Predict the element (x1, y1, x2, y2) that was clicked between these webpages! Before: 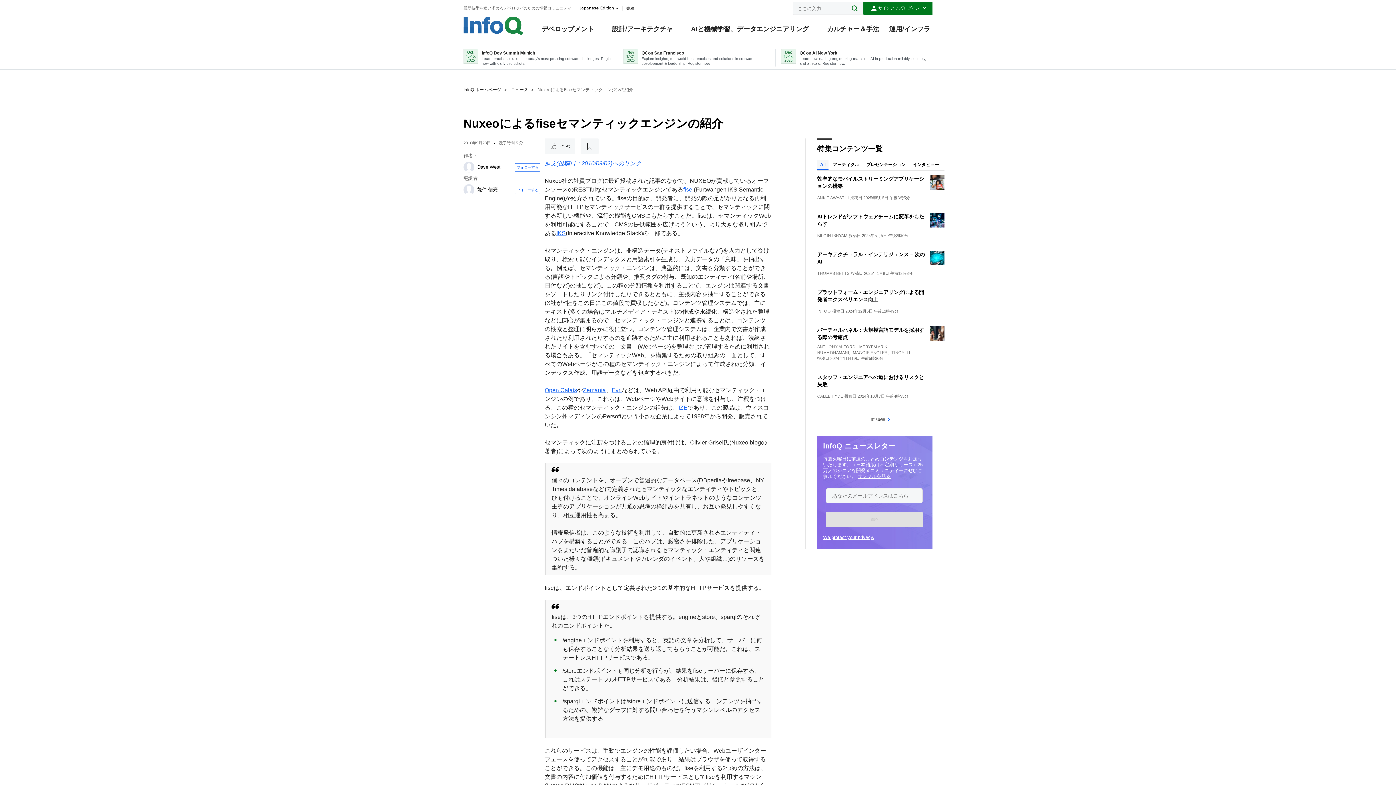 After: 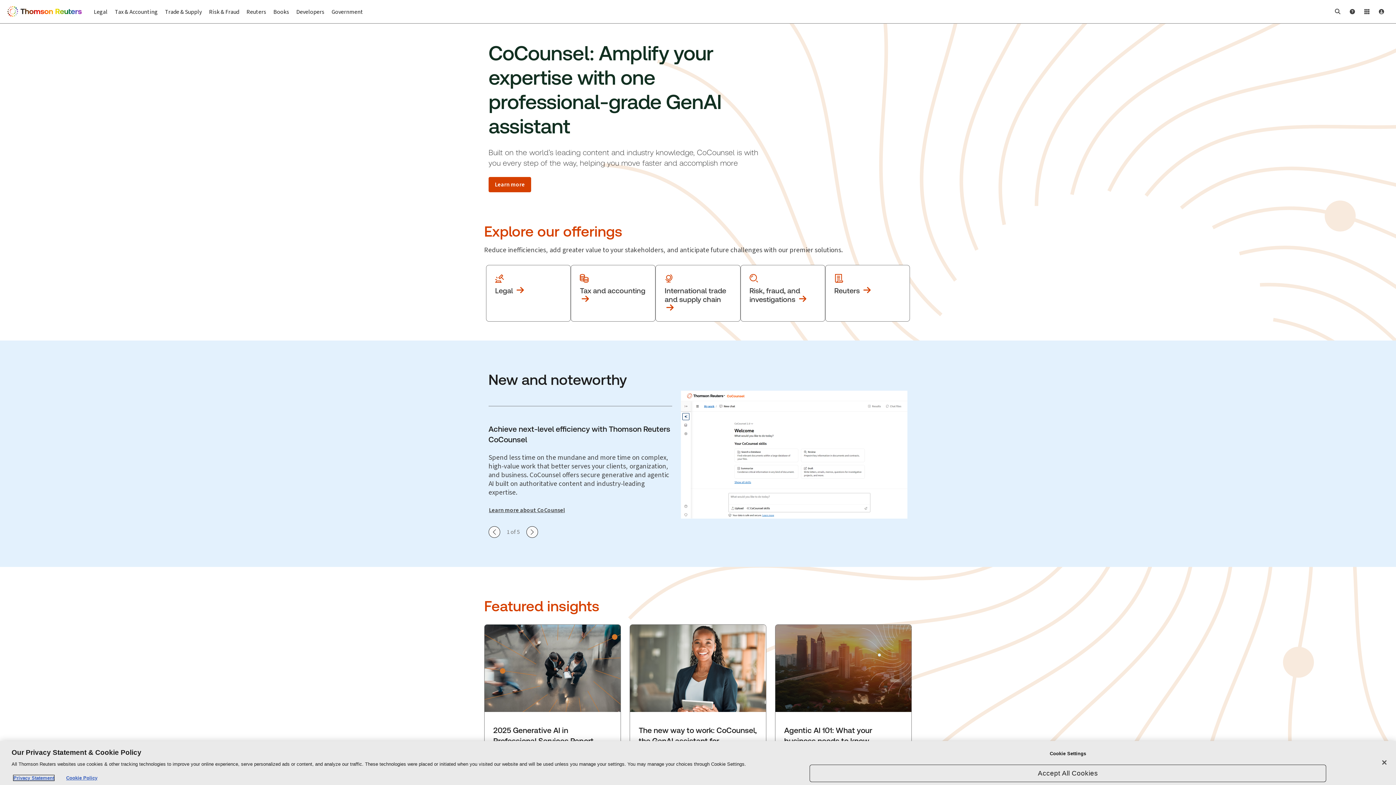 Action: label: Open Calais bbox: (544, 387, 577, 393)